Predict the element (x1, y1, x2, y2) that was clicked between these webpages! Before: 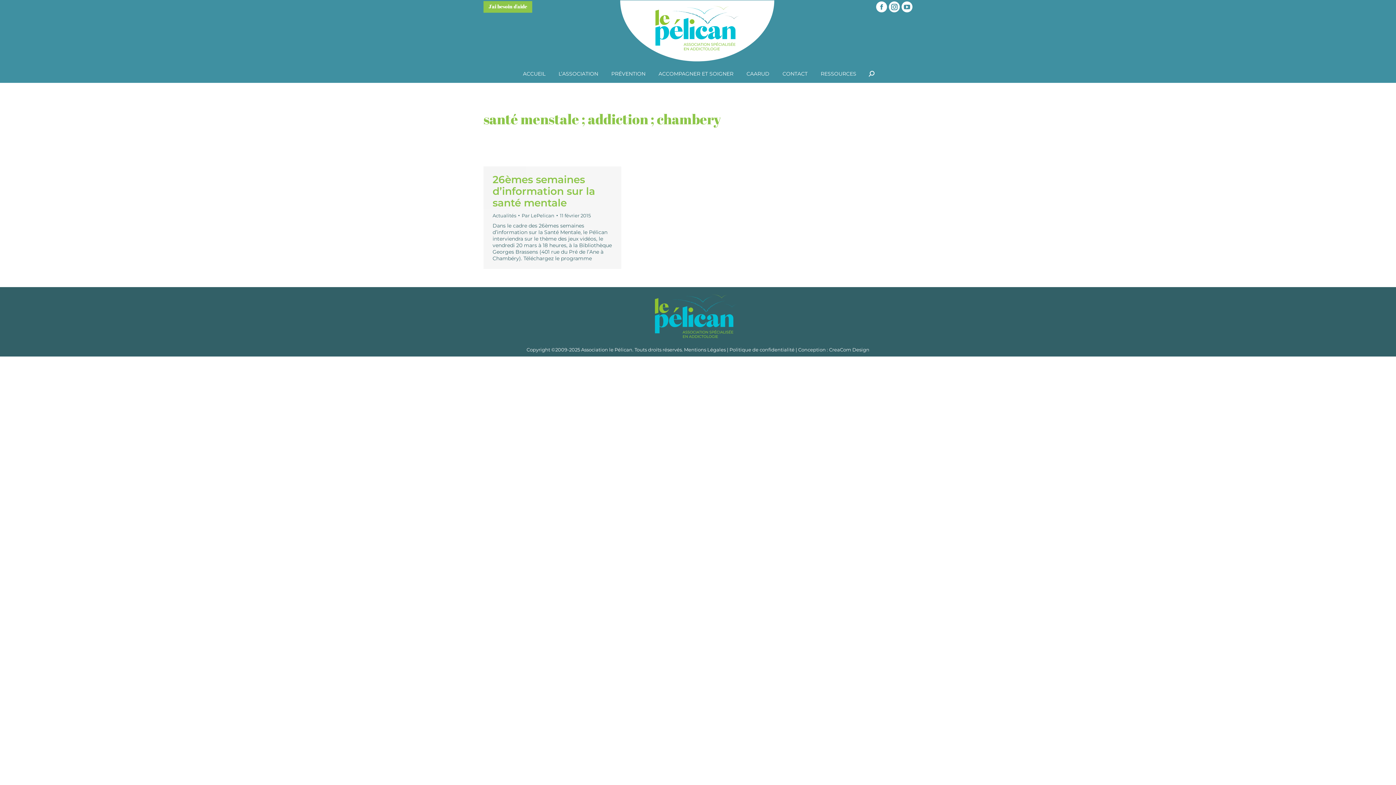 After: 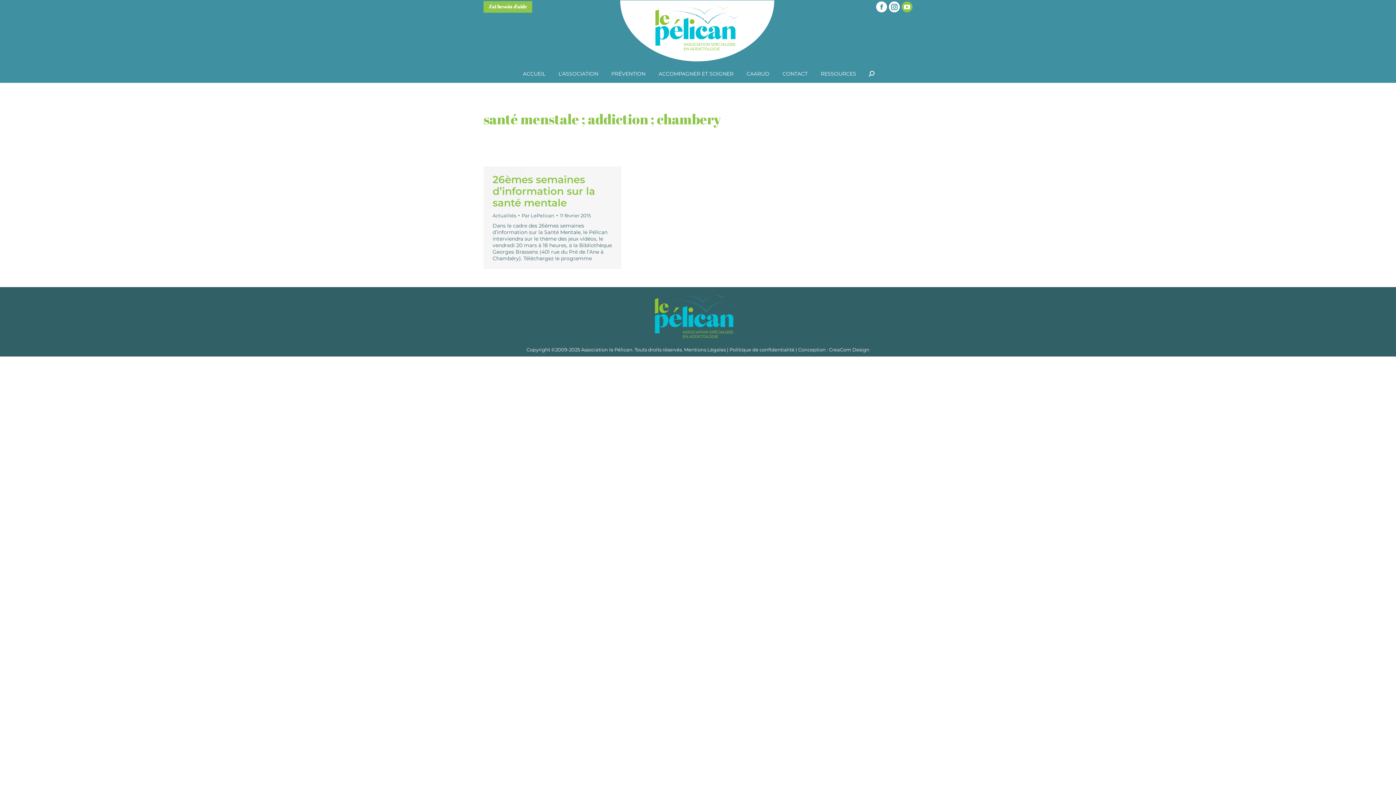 Action: label: La page YouTube s'ouvre dans une nouvelle fenêtre bbox: (901, 1, 912, 12)